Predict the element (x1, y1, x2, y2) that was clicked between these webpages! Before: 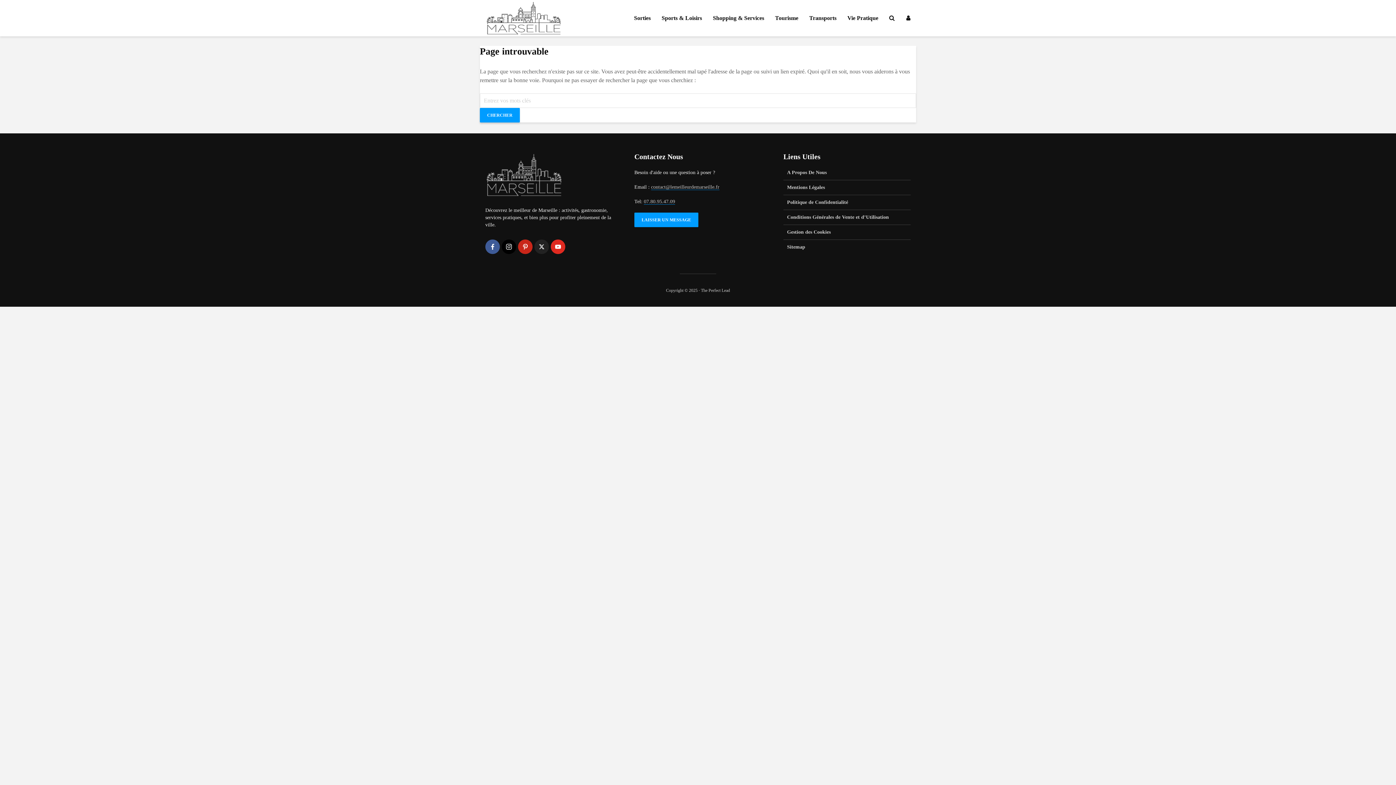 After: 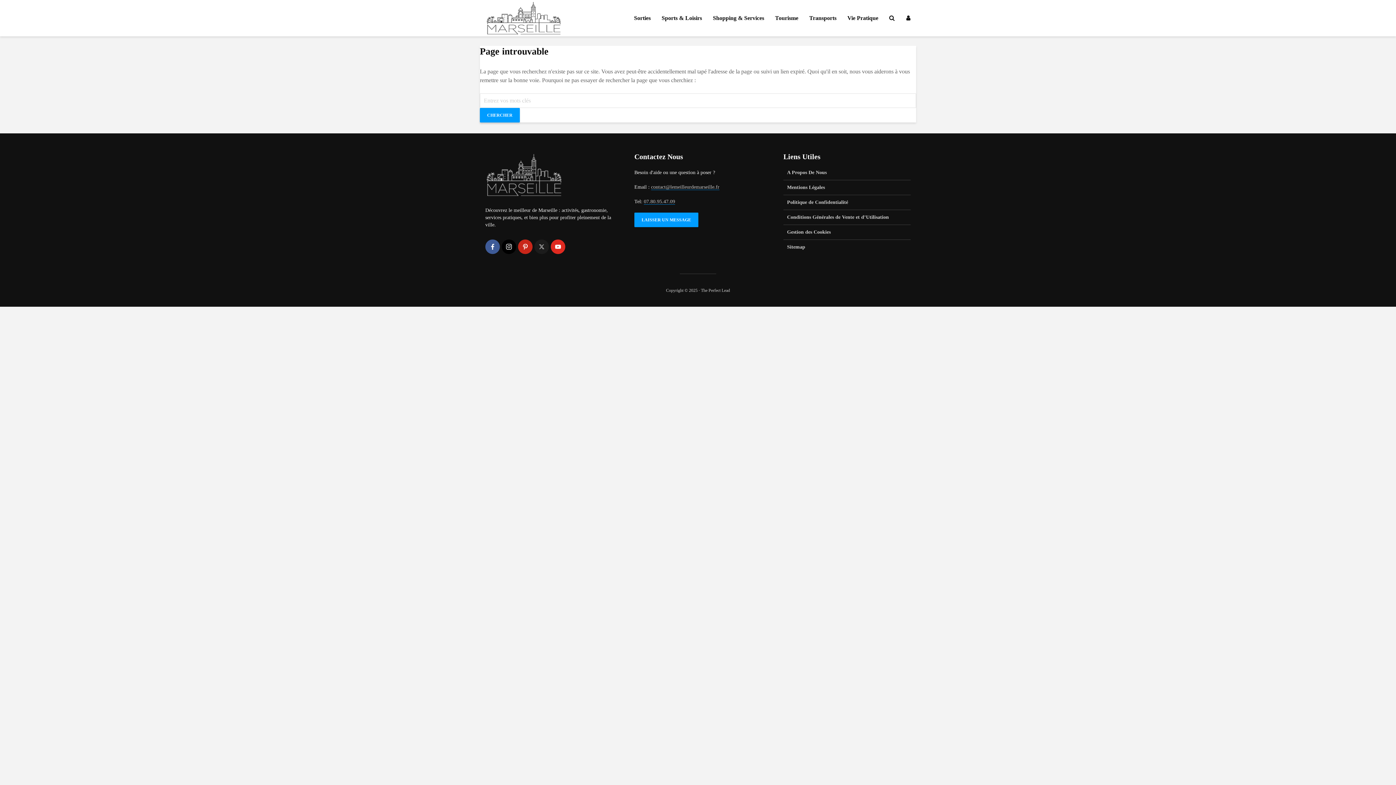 Action: bbox: (534, 239, 549, 254) label: twitter